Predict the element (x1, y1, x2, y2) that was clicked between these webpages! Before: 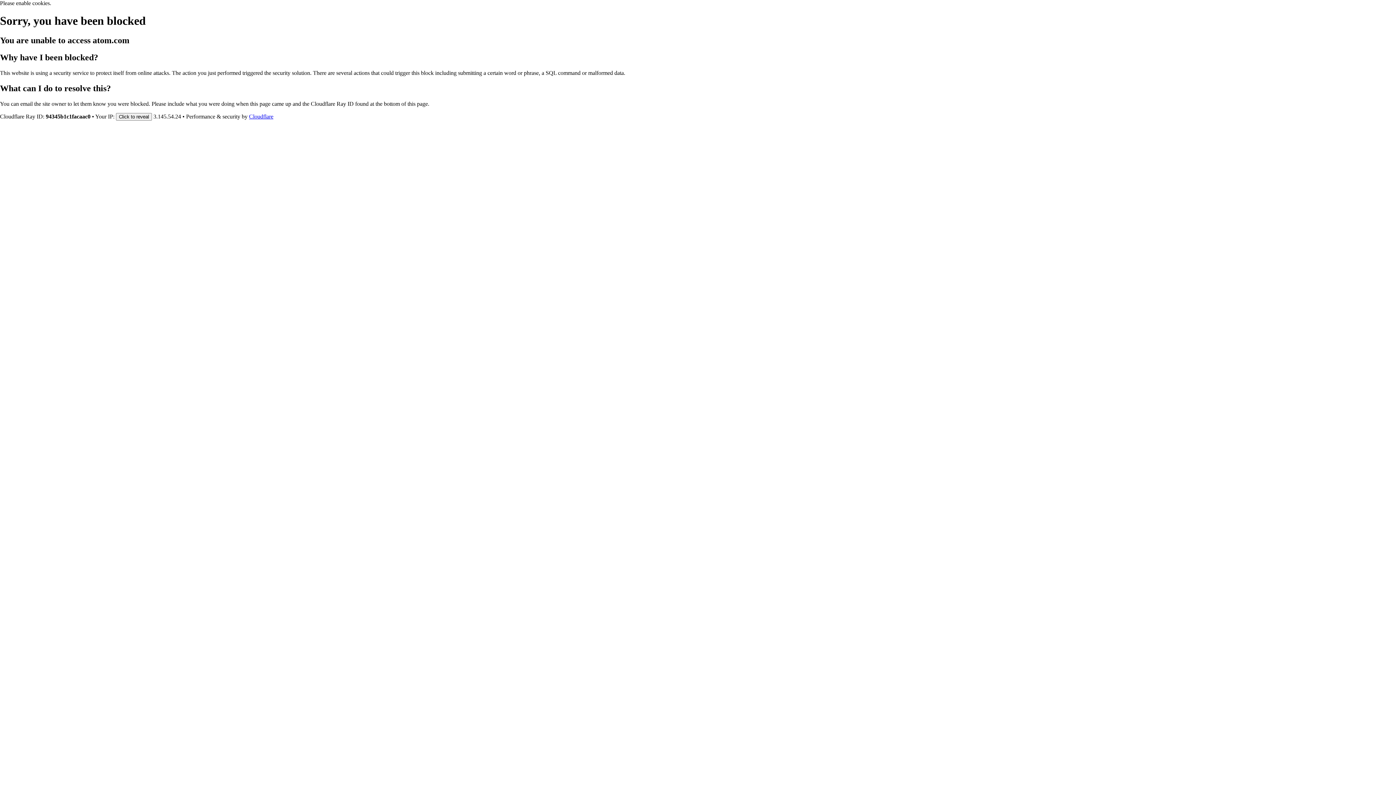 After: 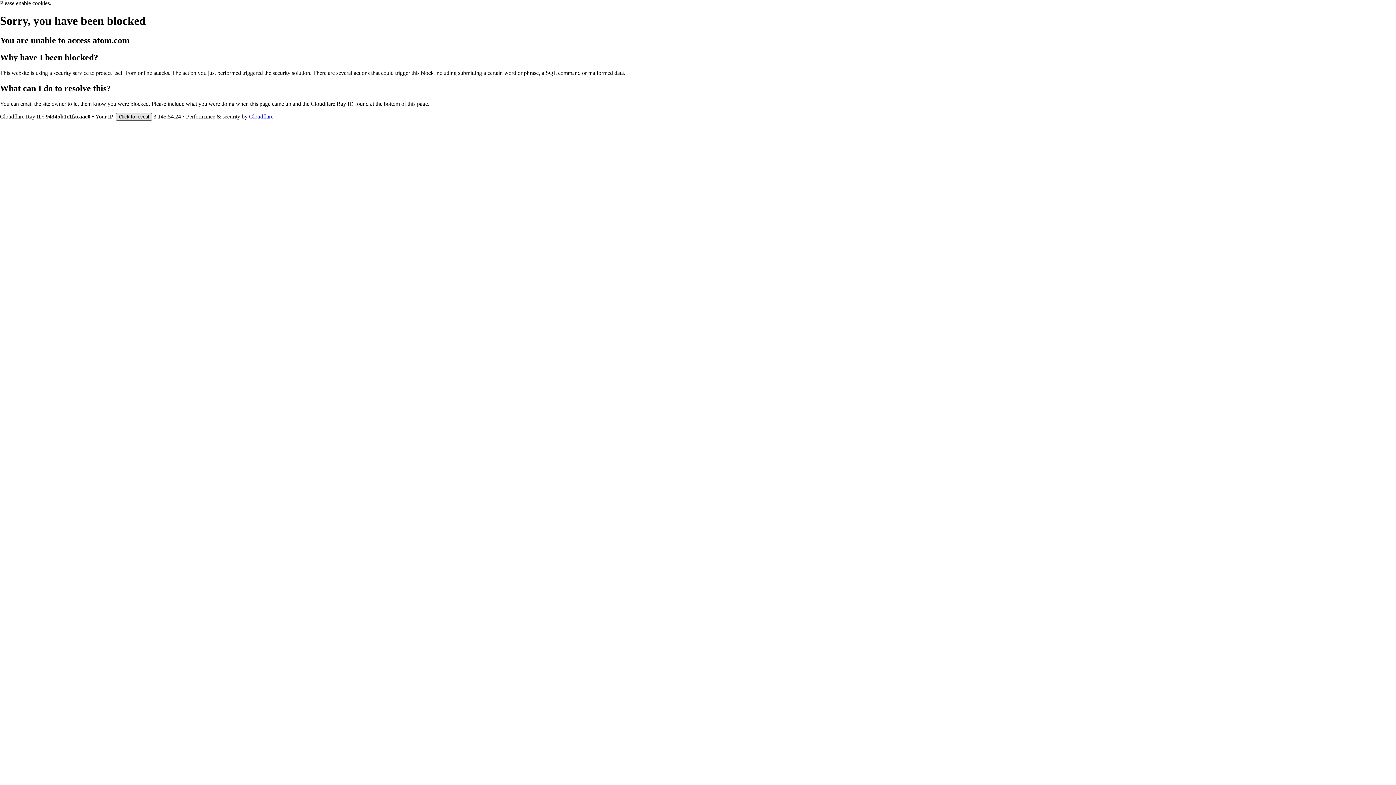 Action: label: Click to reveal bbox: (116, 112, 152, 120)